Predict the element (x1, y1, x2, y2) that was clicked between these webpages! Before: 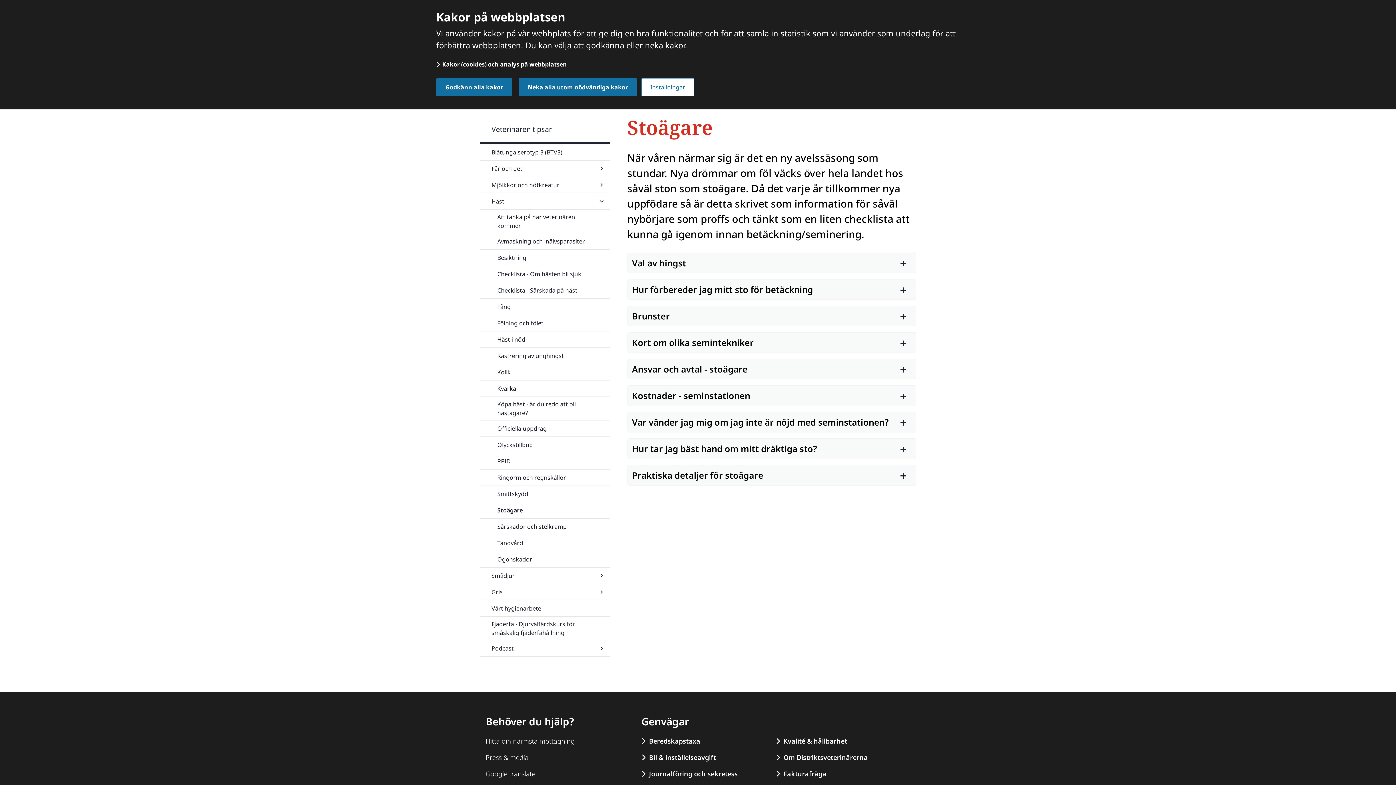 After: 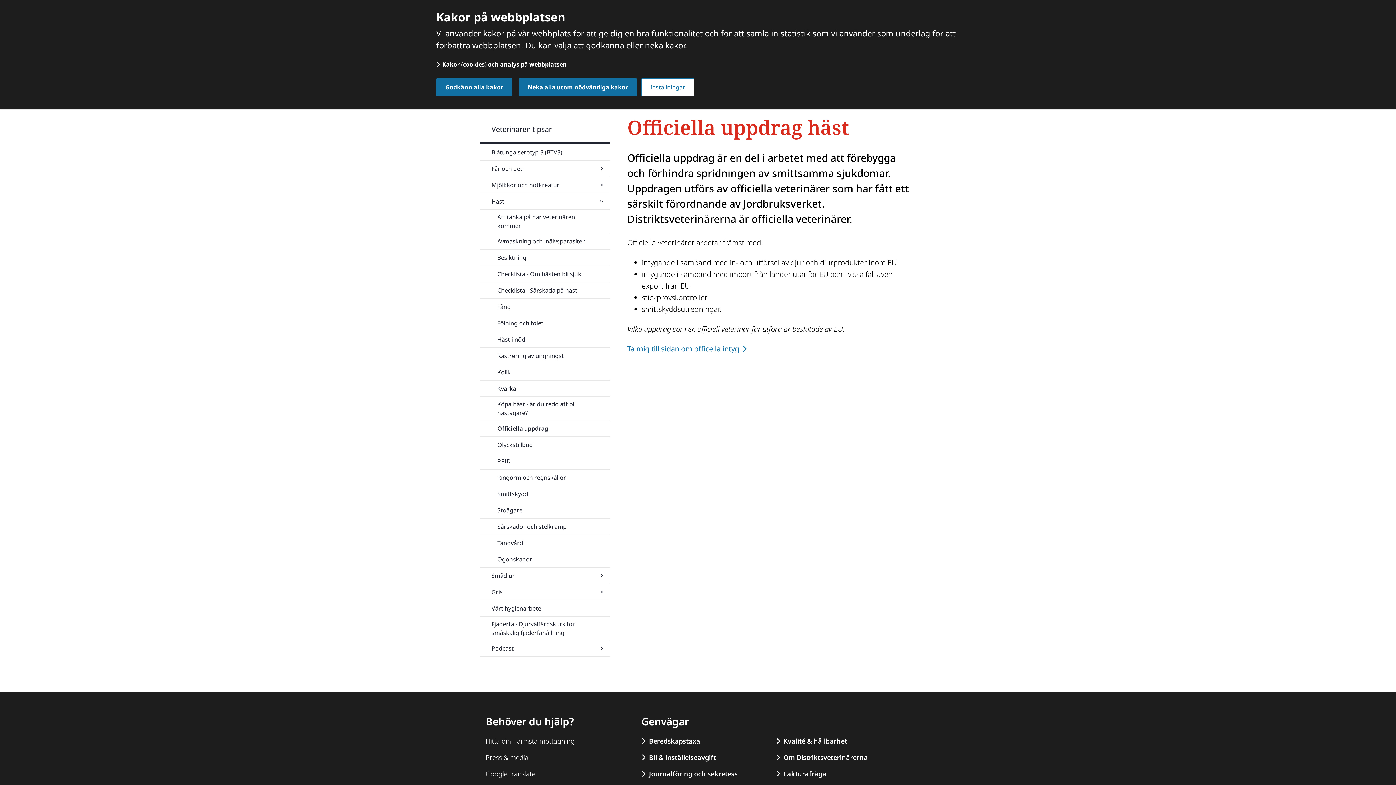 Action: label: Officiella uppdrag bbox: (480, 420, 609, 437)